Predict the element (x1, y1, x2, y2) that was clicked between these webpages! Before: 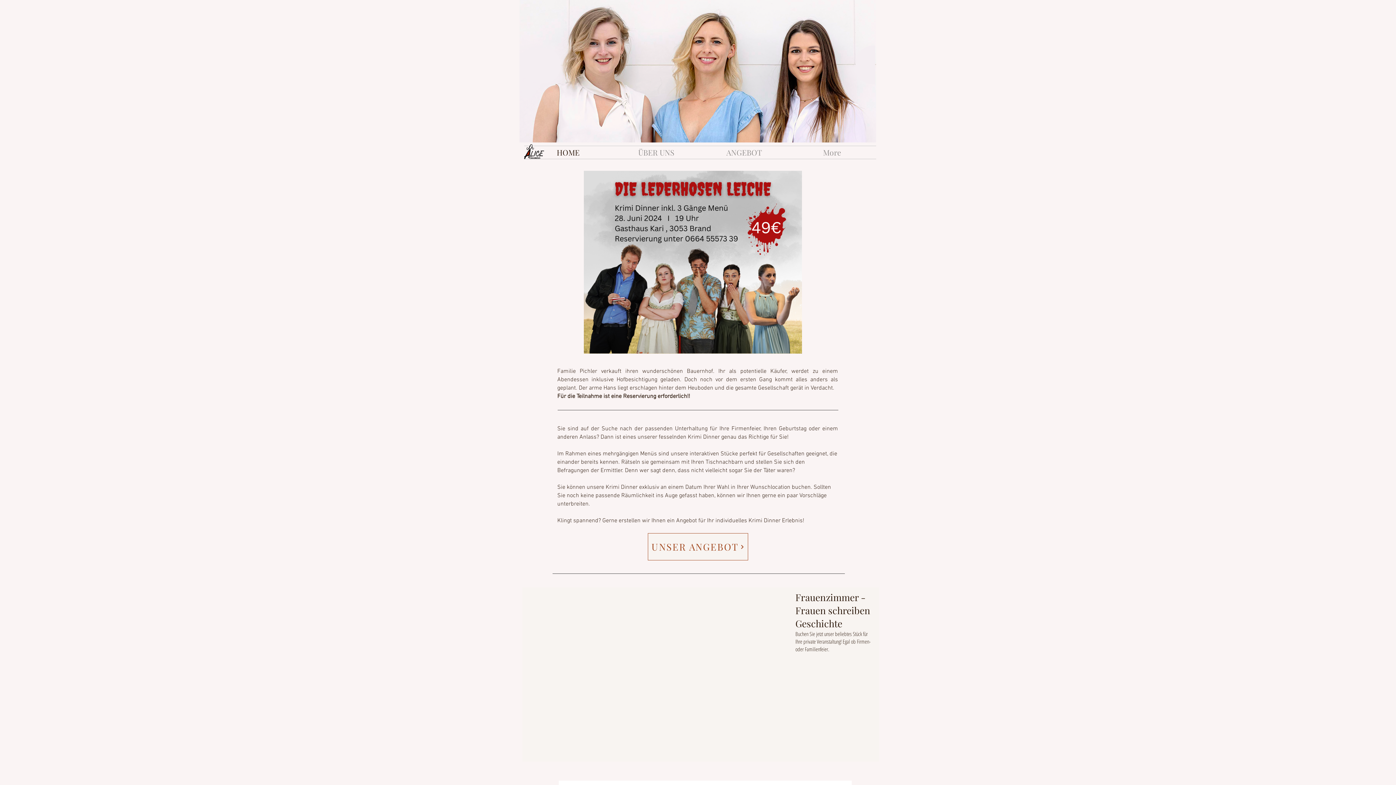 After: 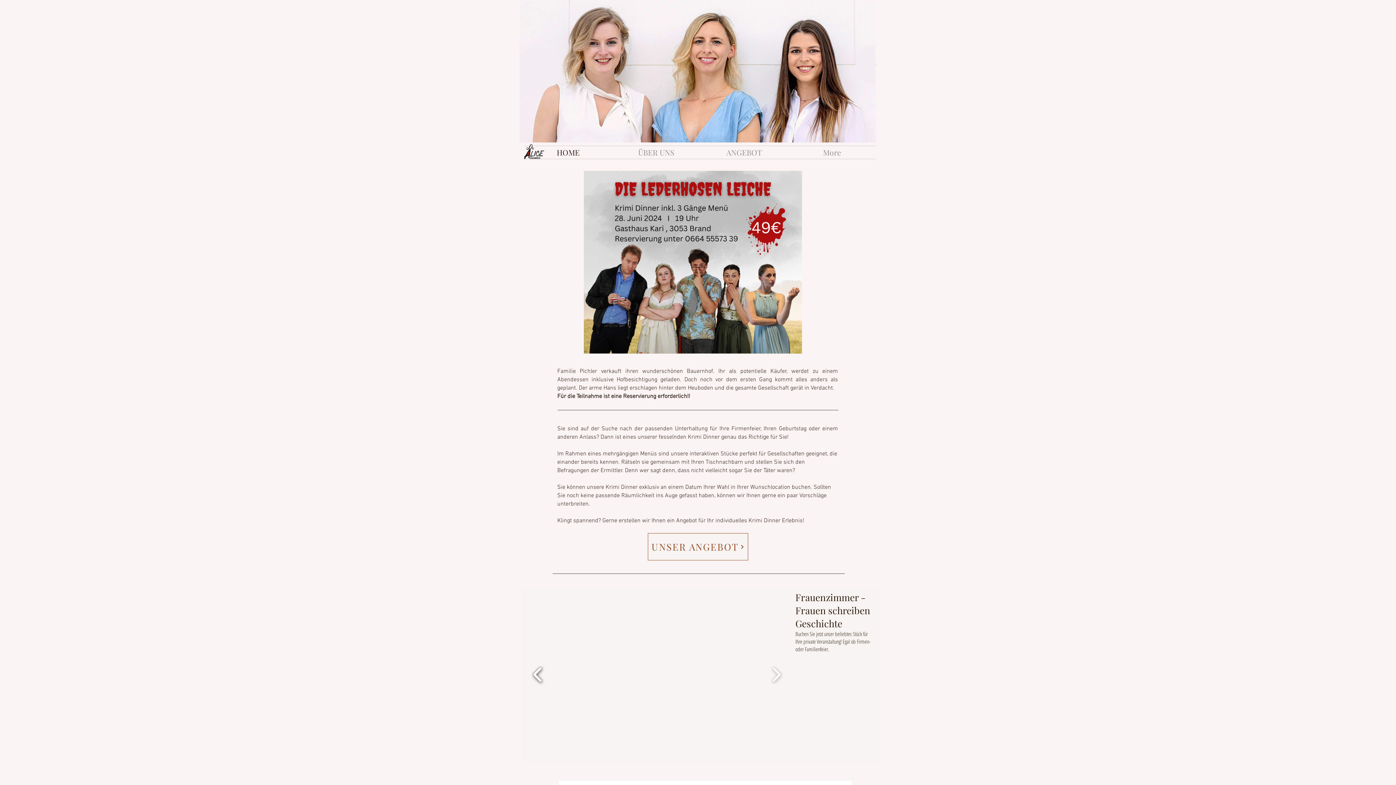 Action: bbox: (529, 662, 546, 687)